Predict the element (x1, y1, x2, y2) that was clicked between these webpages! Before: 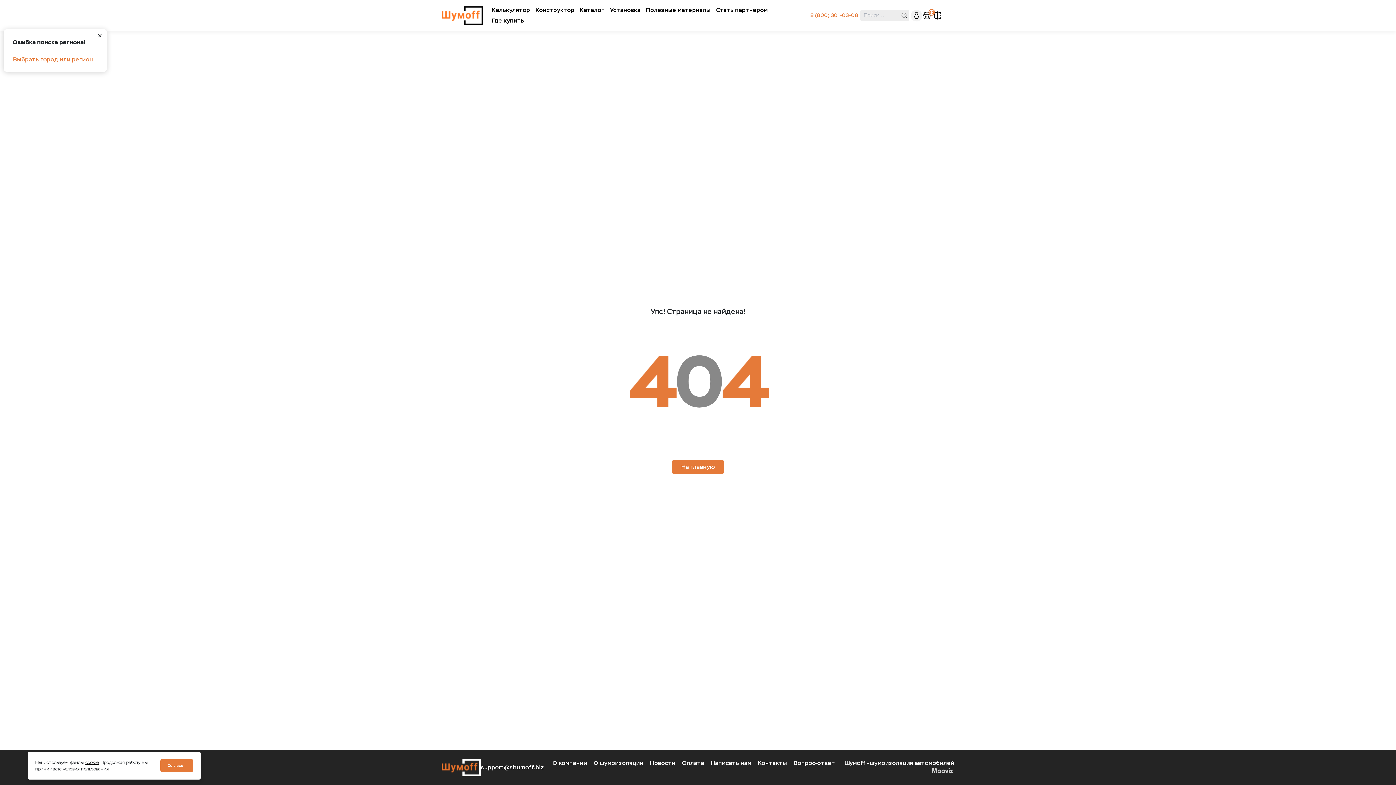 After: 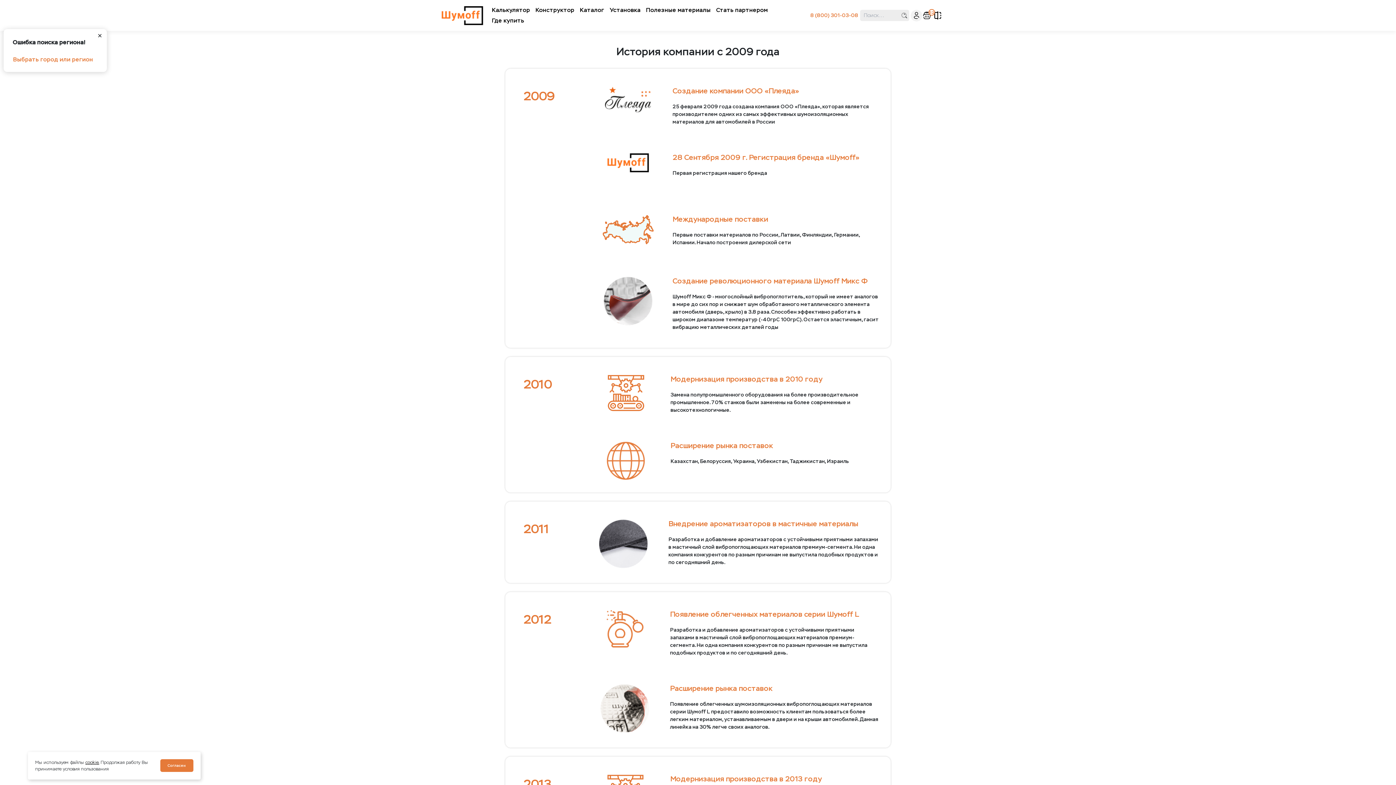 Action: label: Контакты bbox: (758, 760, 787, 766)